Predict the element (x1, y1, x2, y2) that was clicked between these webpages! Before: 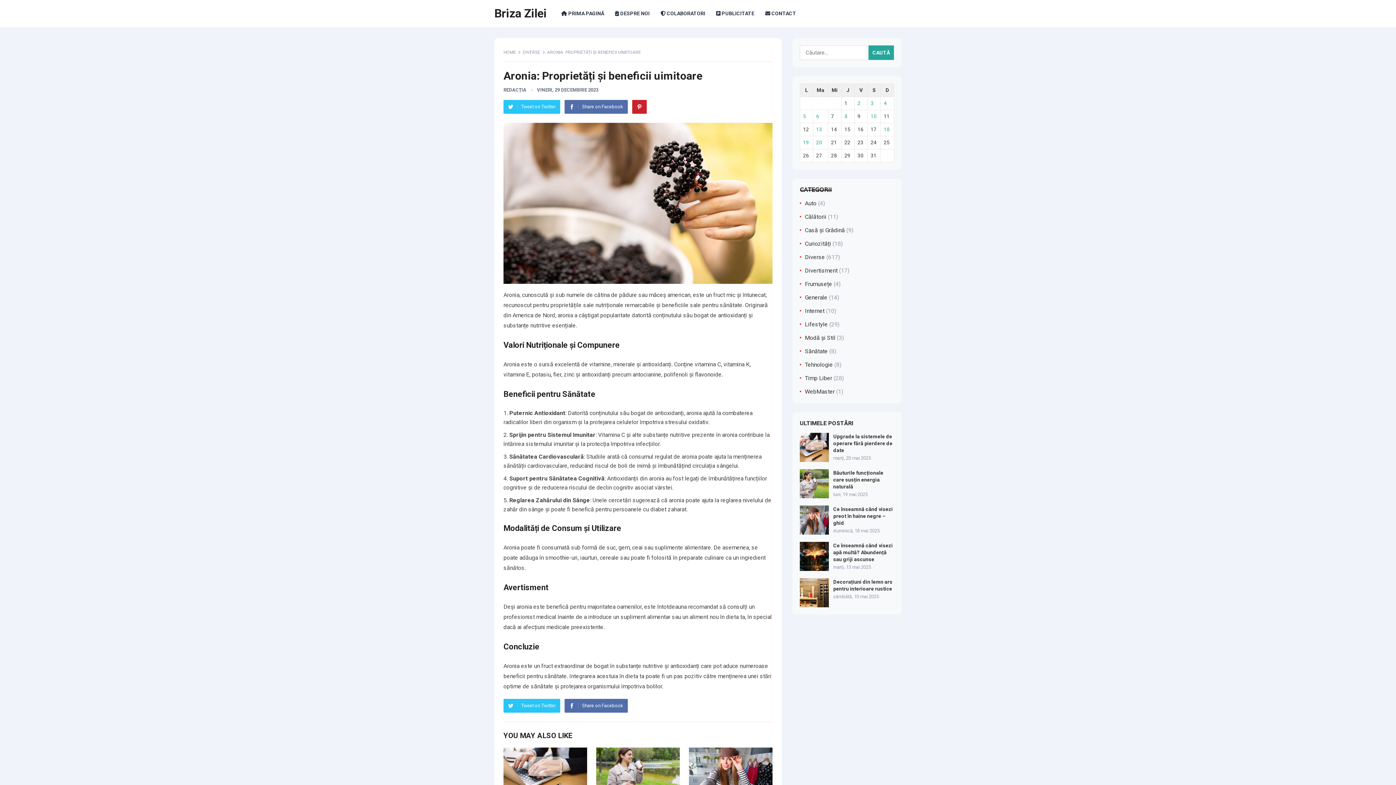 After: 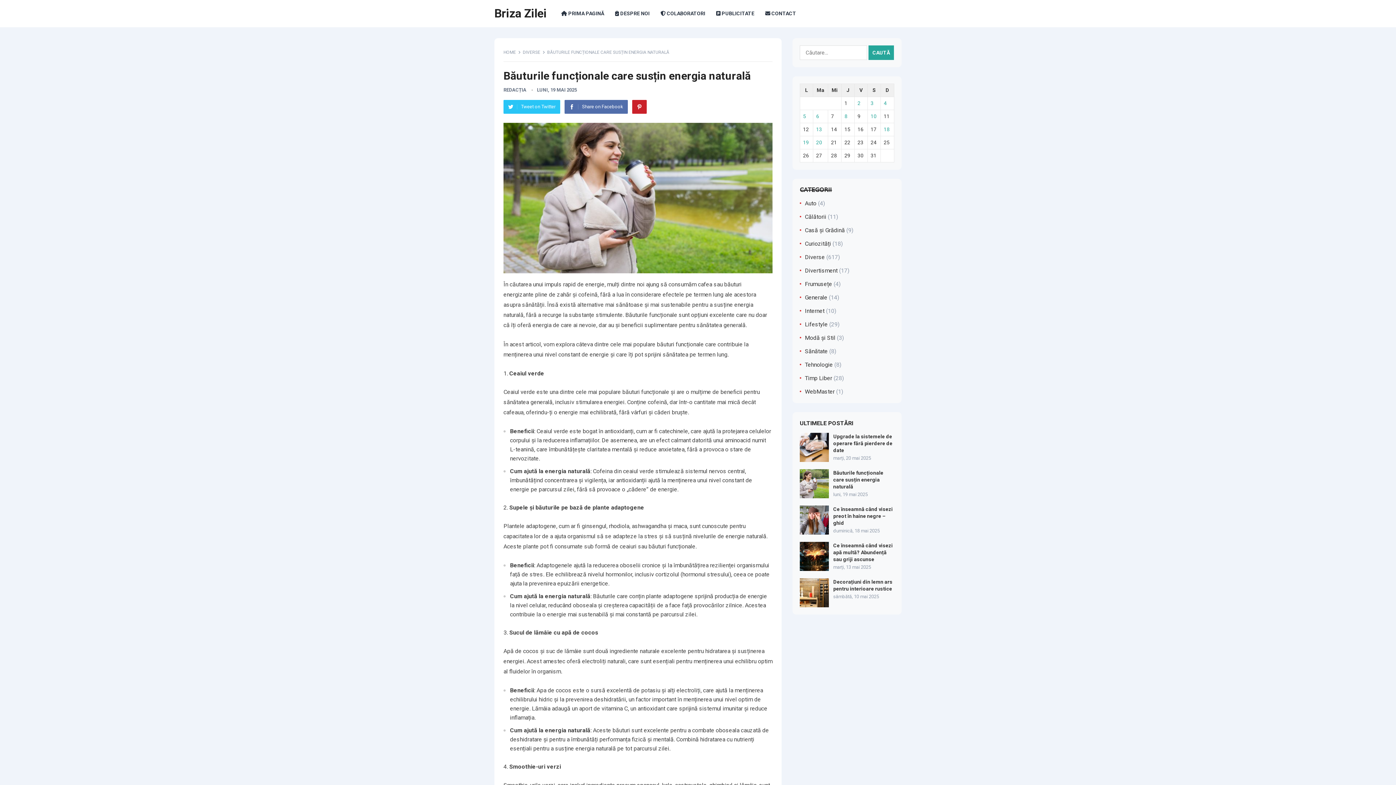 Action: label: Băuturile funcționale care susțin energia naturală bbox: (833, 470, 883, 489)